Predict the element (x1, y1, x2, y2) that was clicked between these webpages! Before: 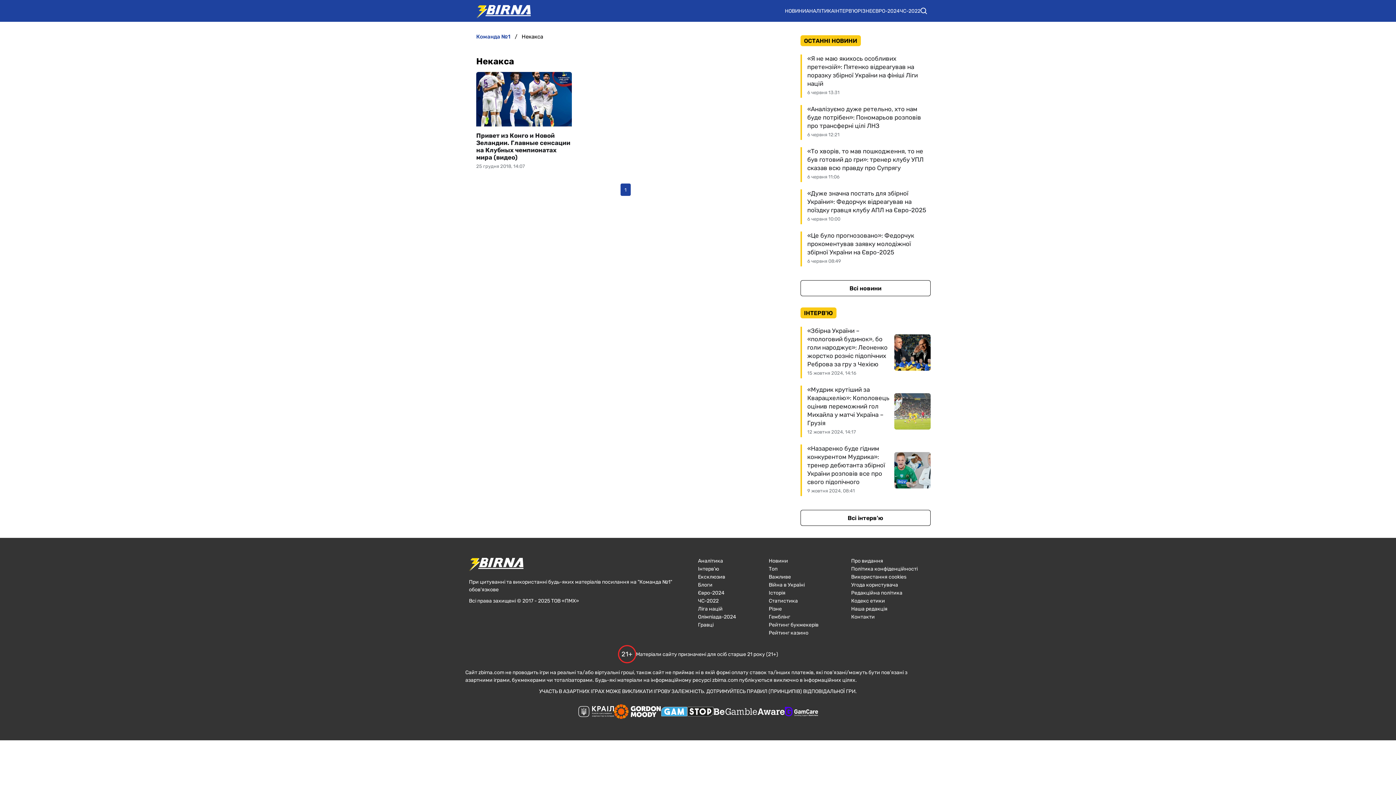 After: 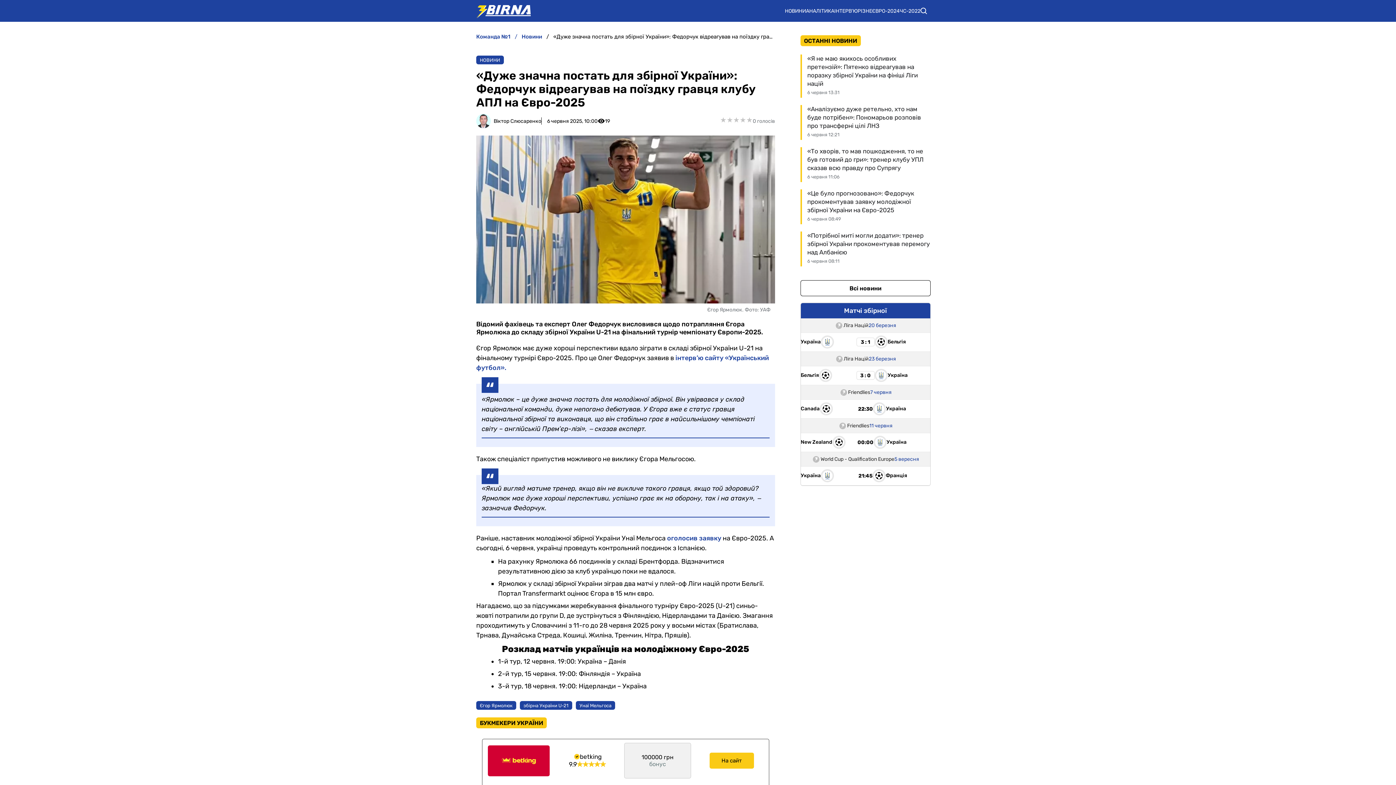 Action: bbox: (807, 189, 930, 214) label: «Дуже значна постать для збірної України»: Федорчук відреагував на поїздку гравця клубу АПЛ на Євро-2025